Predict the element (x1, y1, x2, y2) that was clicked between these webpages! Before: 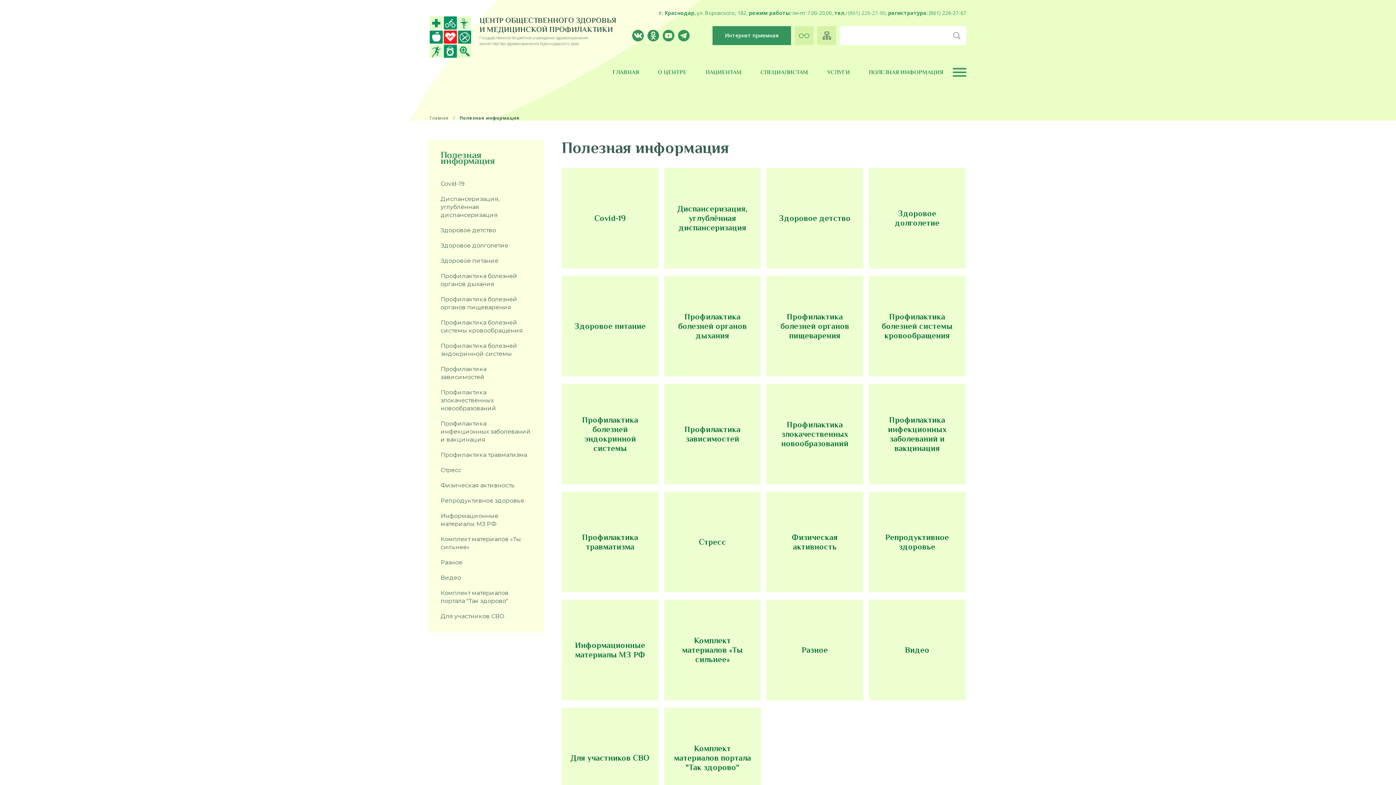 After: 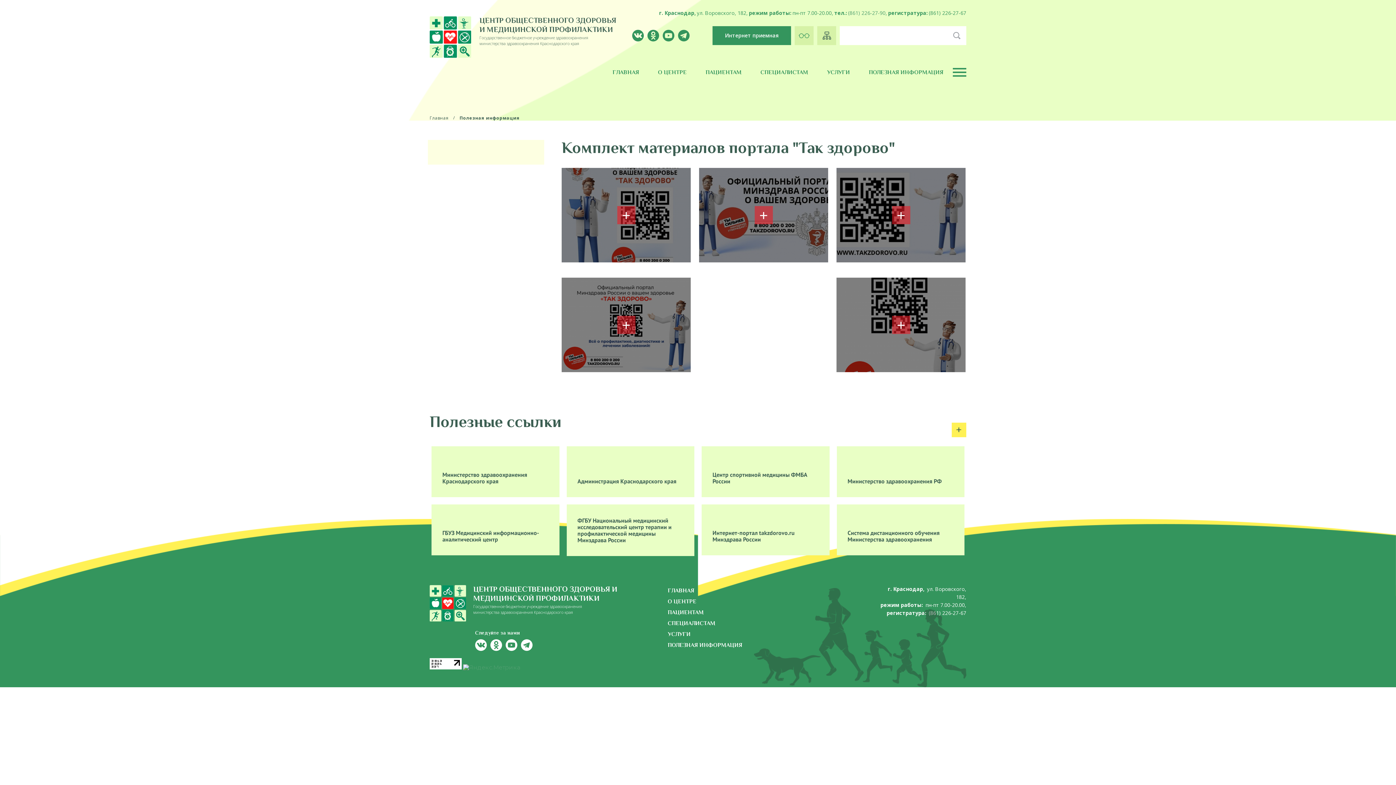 Action: bbox: (664, 708, 761, 808) label: Комплект материалов портала "Так здорово"